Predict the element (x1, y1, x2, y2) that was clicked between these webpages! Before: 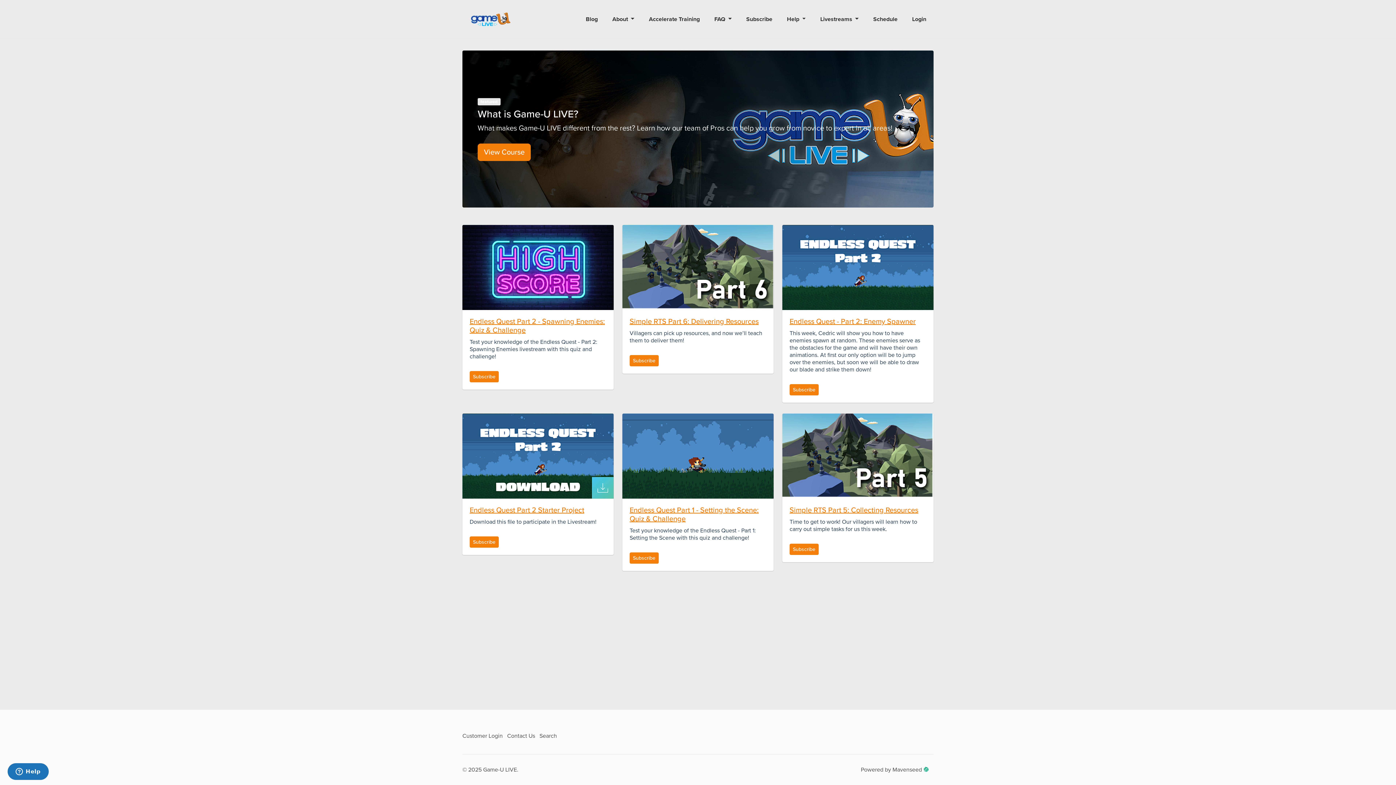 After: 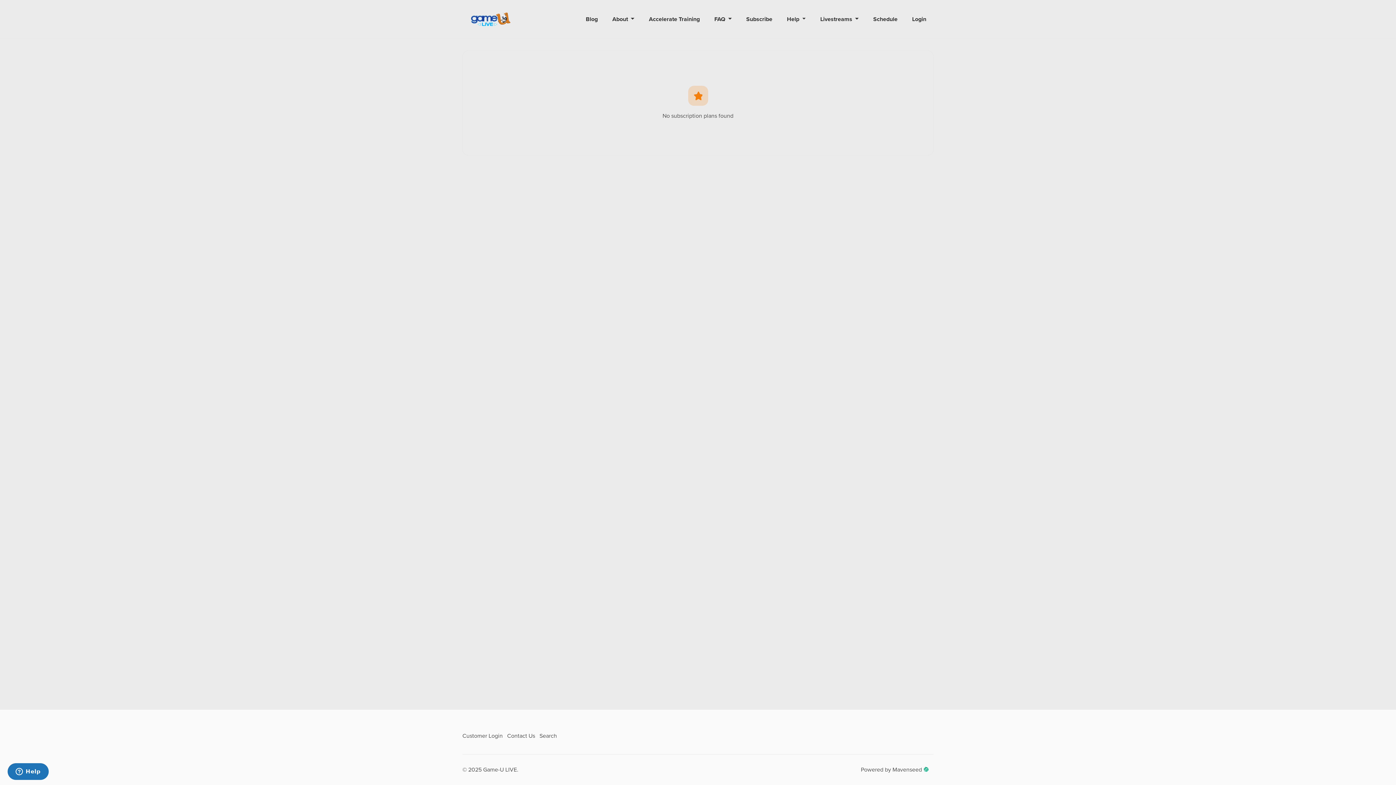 Action: bbox: (789, 384, 818, 395) label: Subscribe